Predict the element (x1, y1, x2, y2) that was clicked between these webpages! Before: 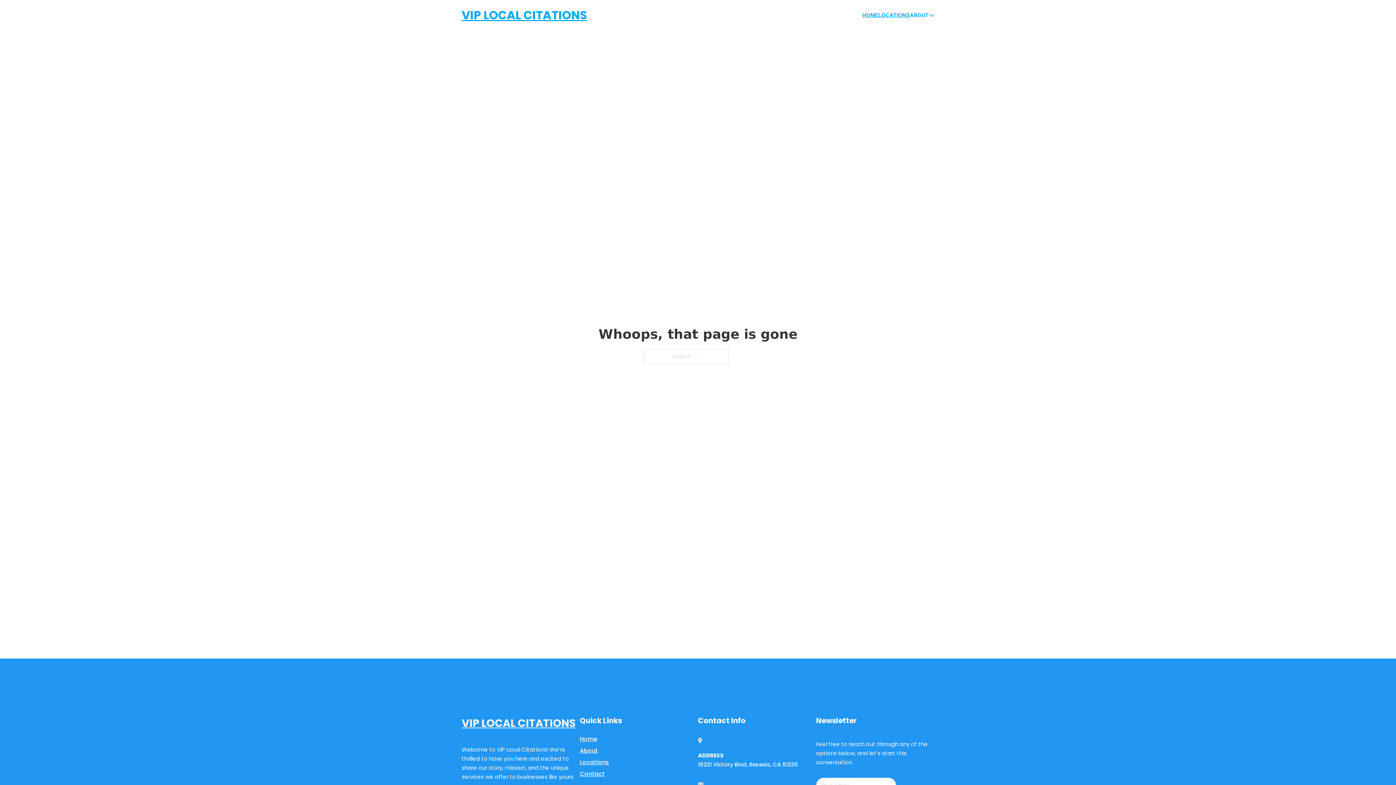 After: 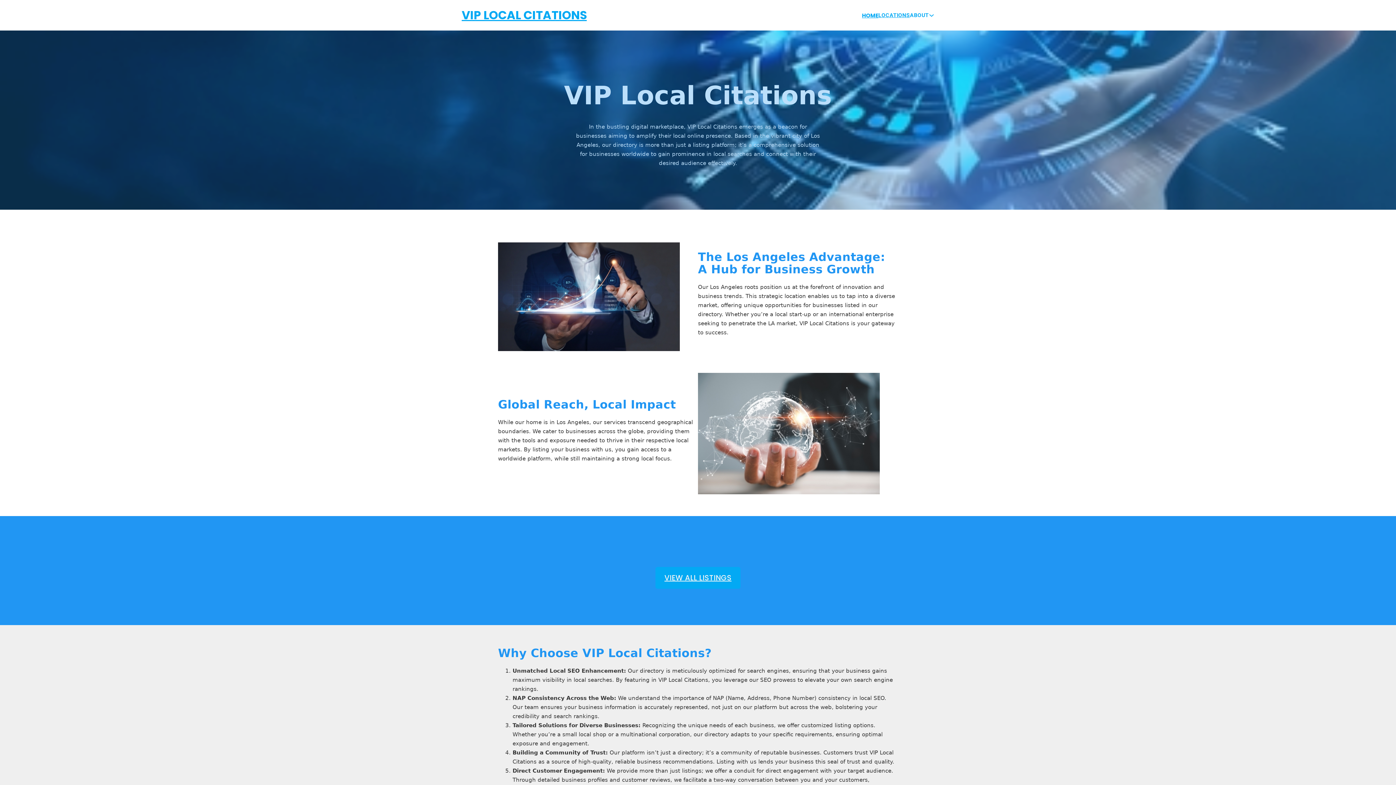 Action: label: Home bbox: (580, 734, 597, 744)